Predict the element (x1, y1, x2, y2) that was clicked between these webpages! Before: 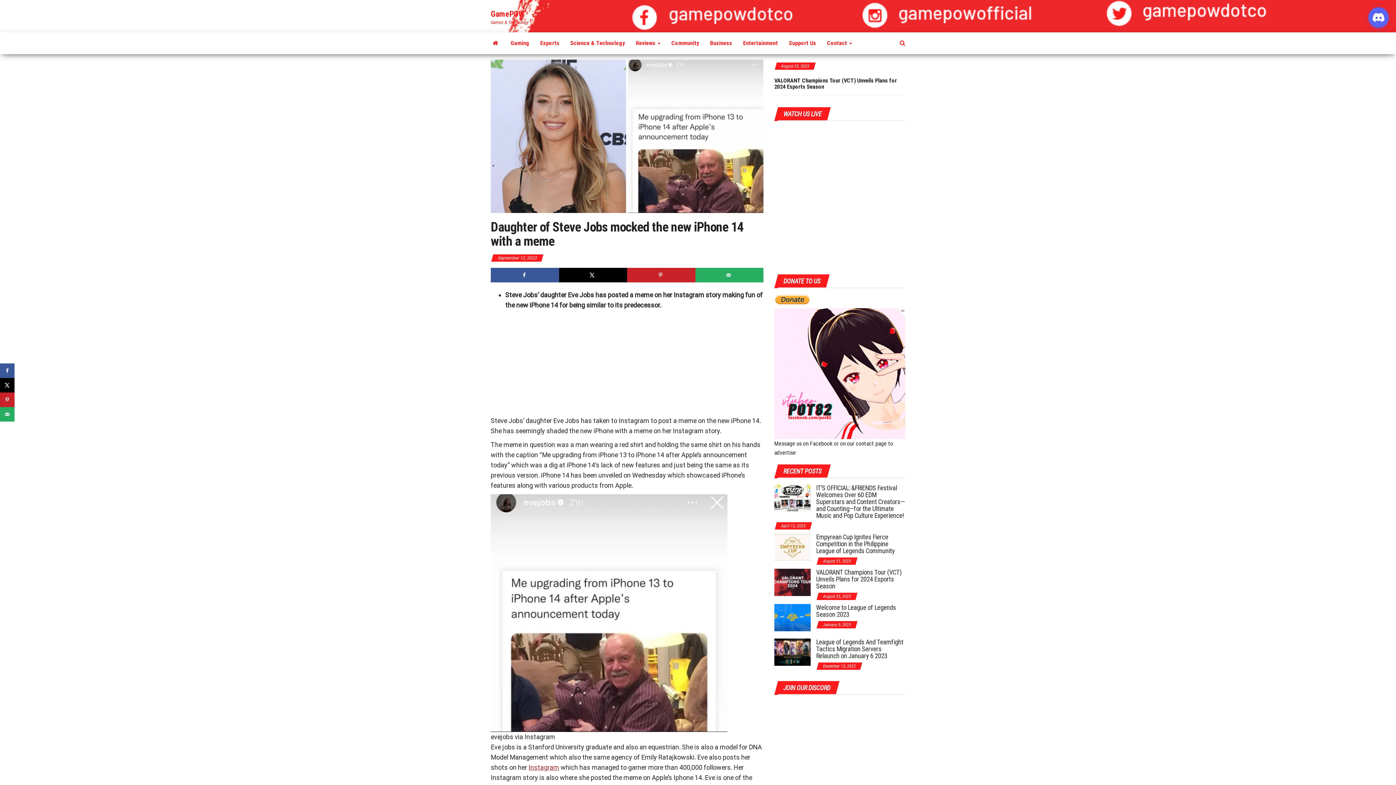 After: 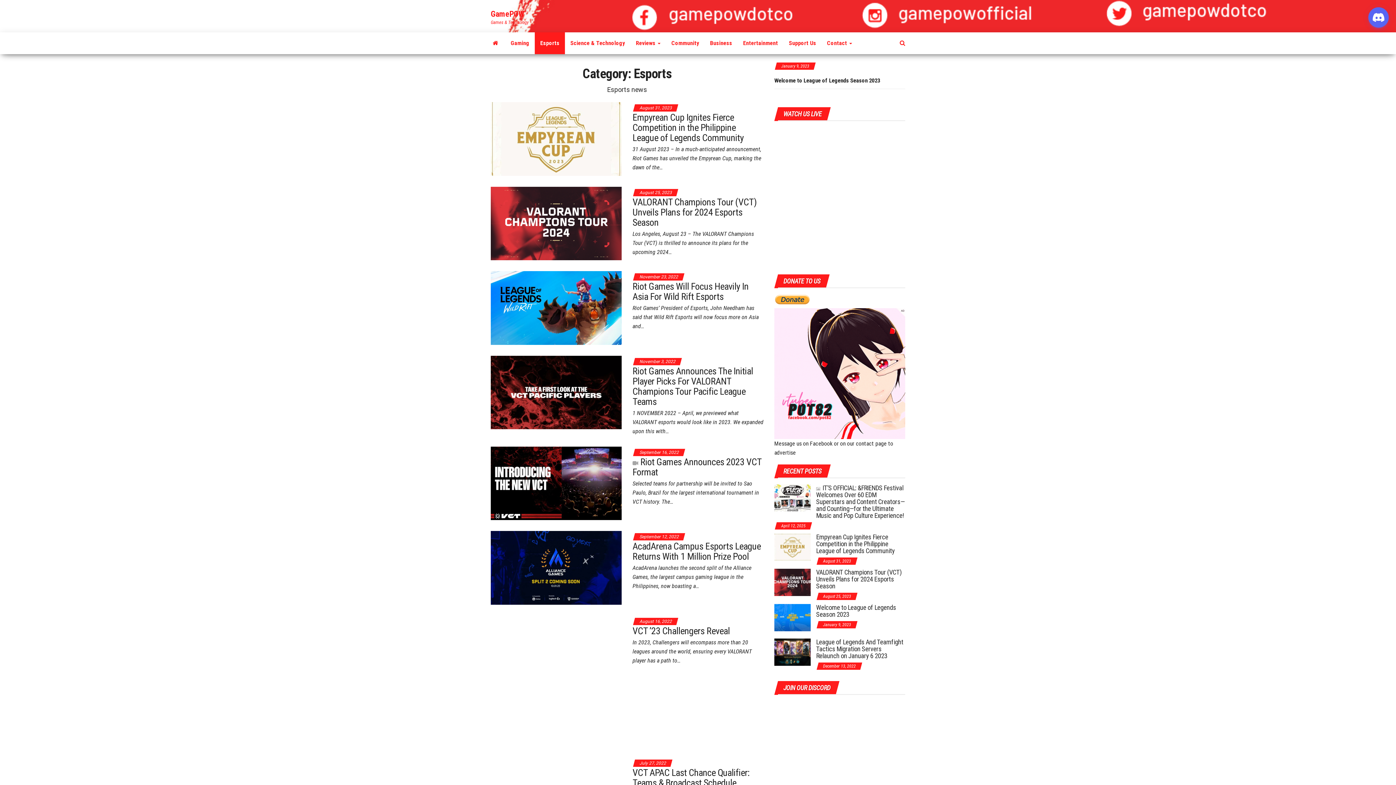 Action: label: Esports bbox: (534, 32, 565, 54)